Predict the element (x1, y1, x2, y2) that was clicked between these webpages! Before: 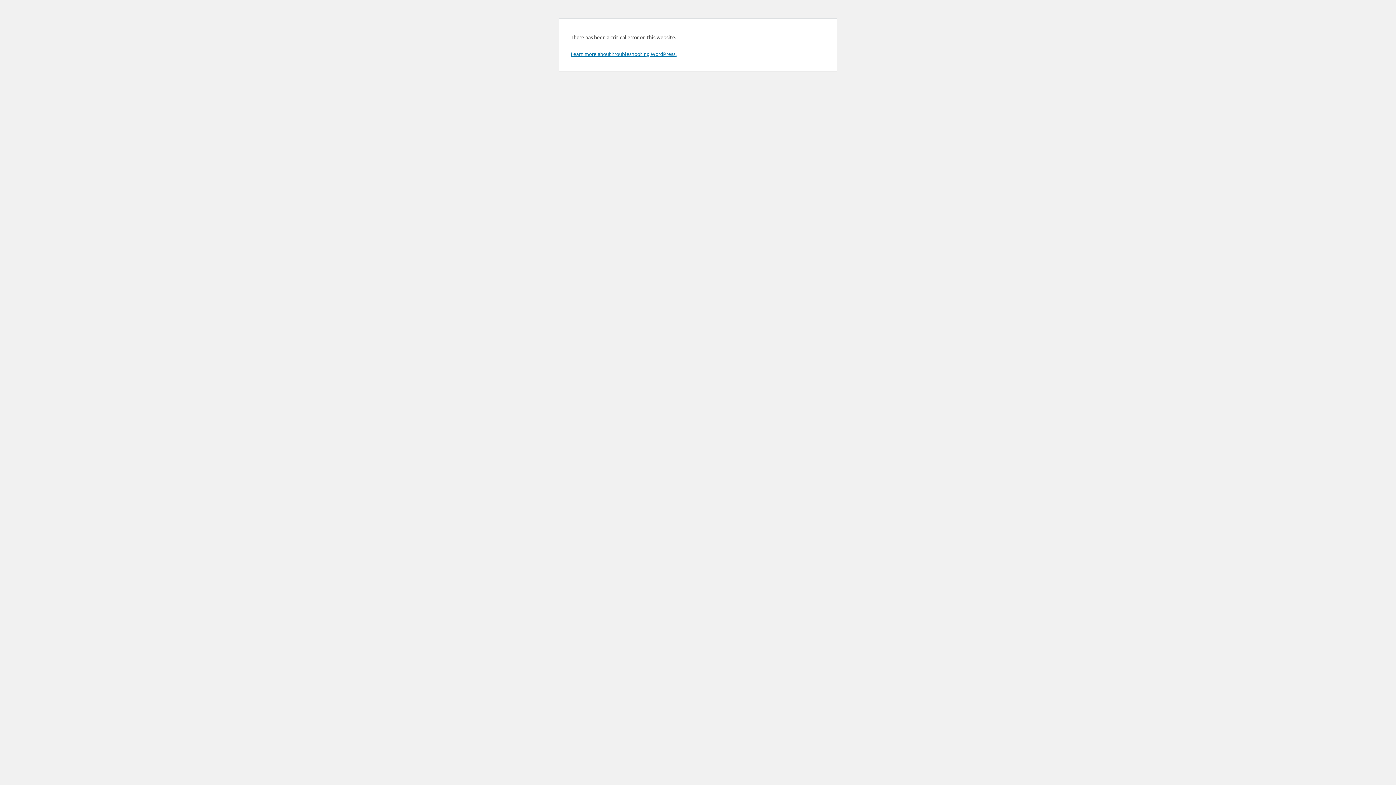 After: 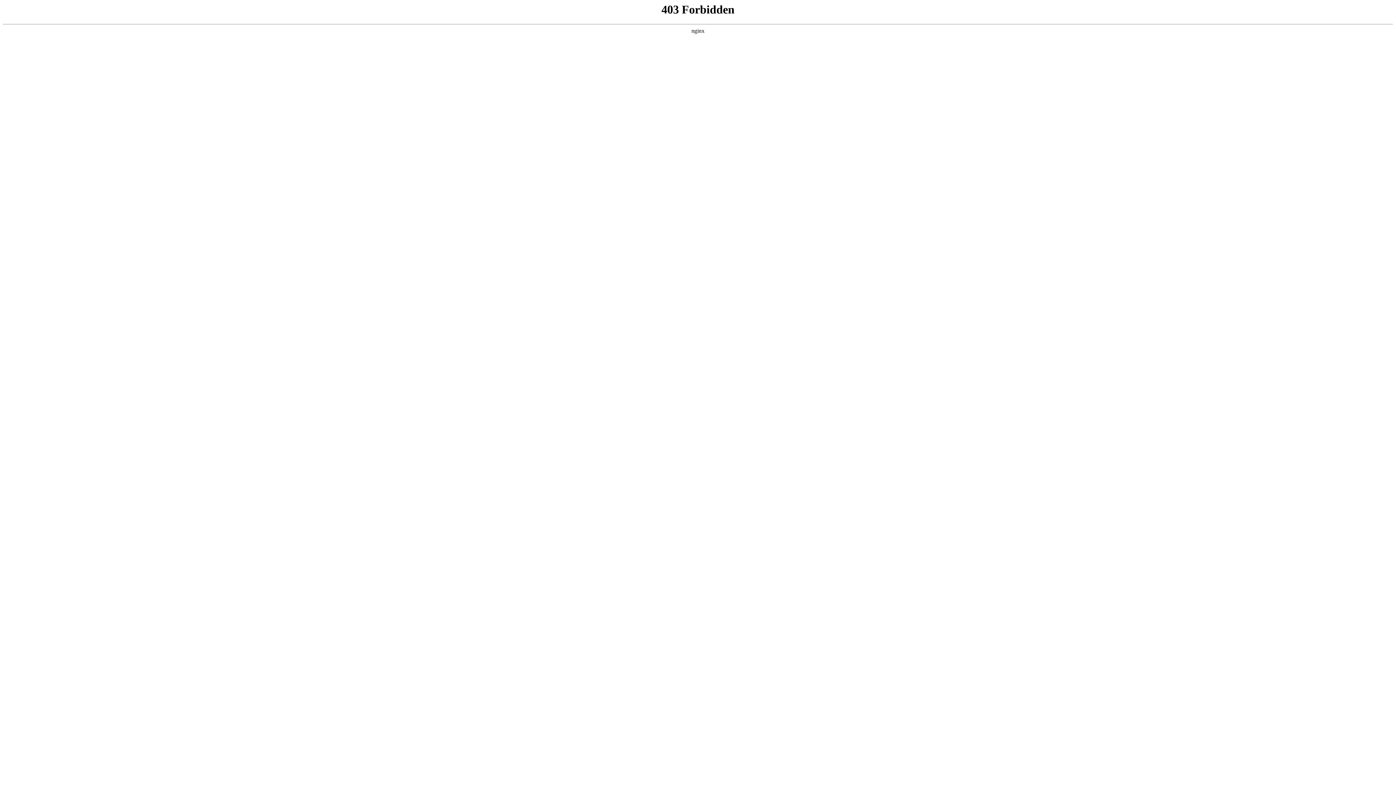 Action: bbox: (570, 50, 676, 57) label: Learn more about troubleshooting WordPress.